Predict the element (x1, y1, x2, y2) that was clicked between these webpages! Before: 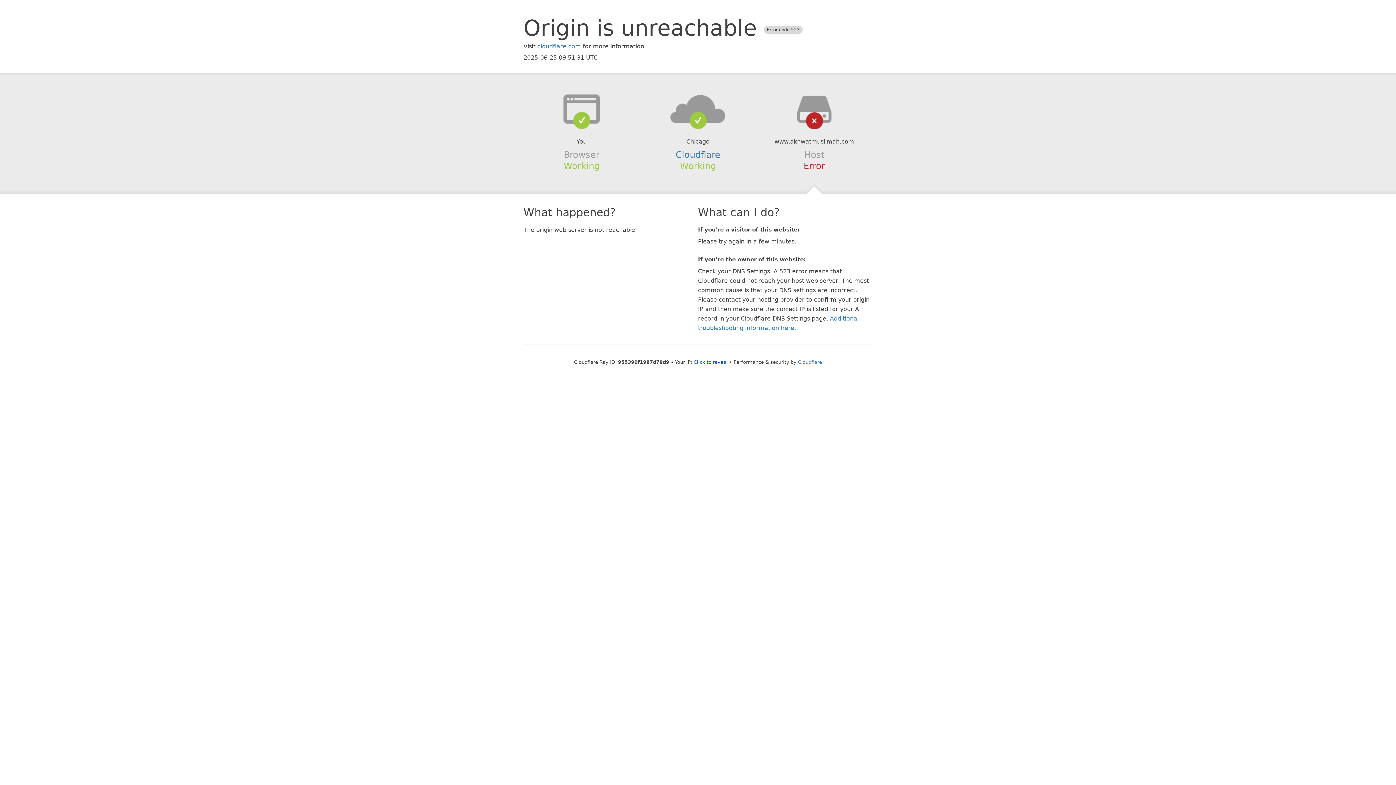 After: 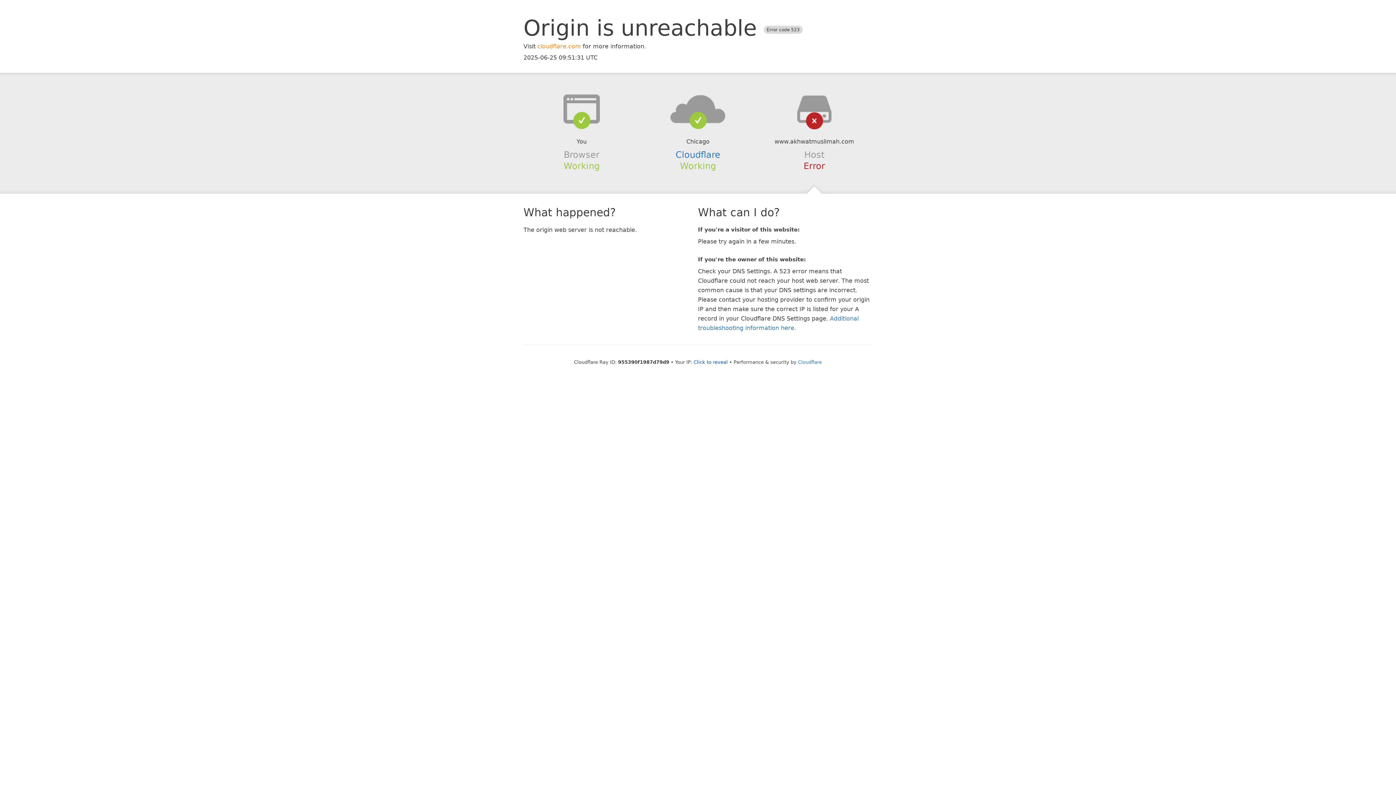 Action: bbox: (537, 42, 581, 49) label: cloudflare.com